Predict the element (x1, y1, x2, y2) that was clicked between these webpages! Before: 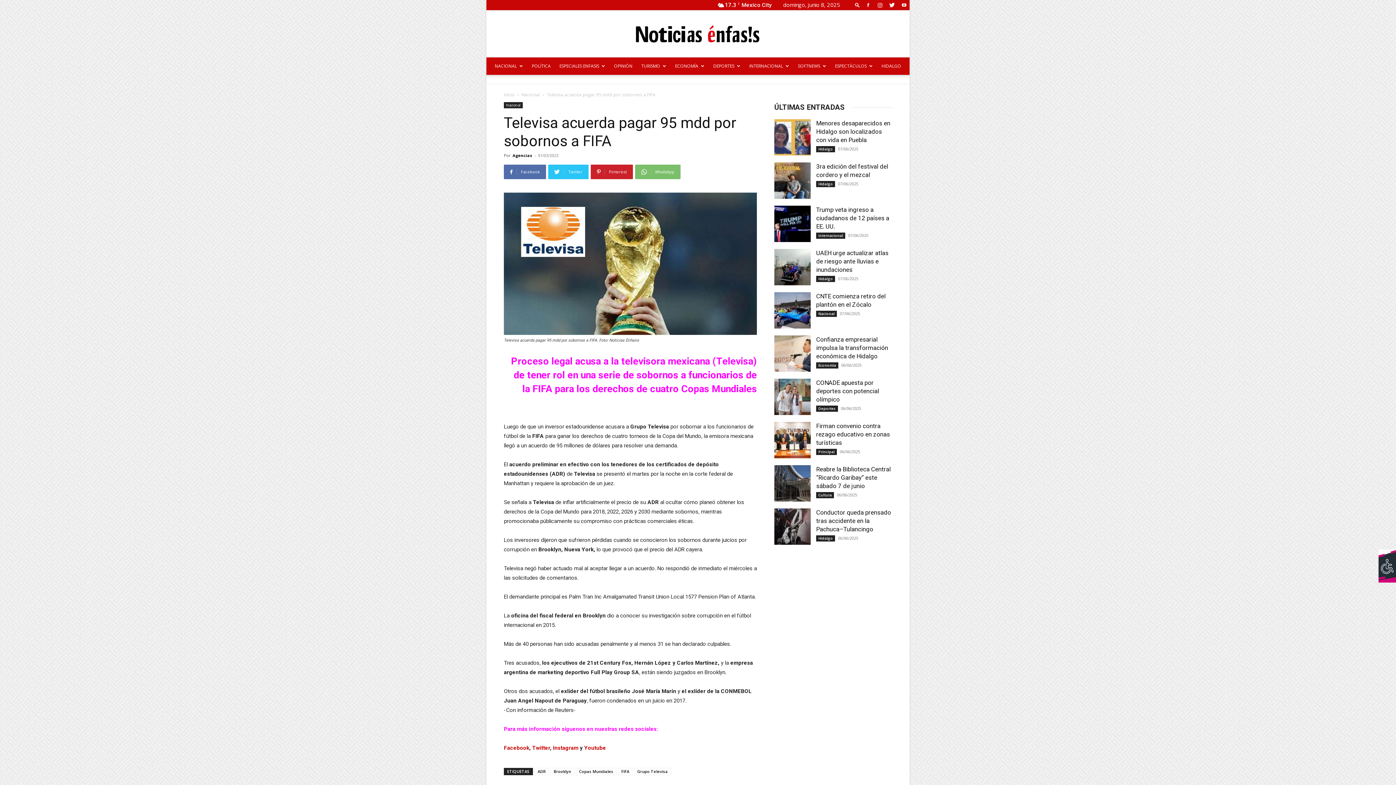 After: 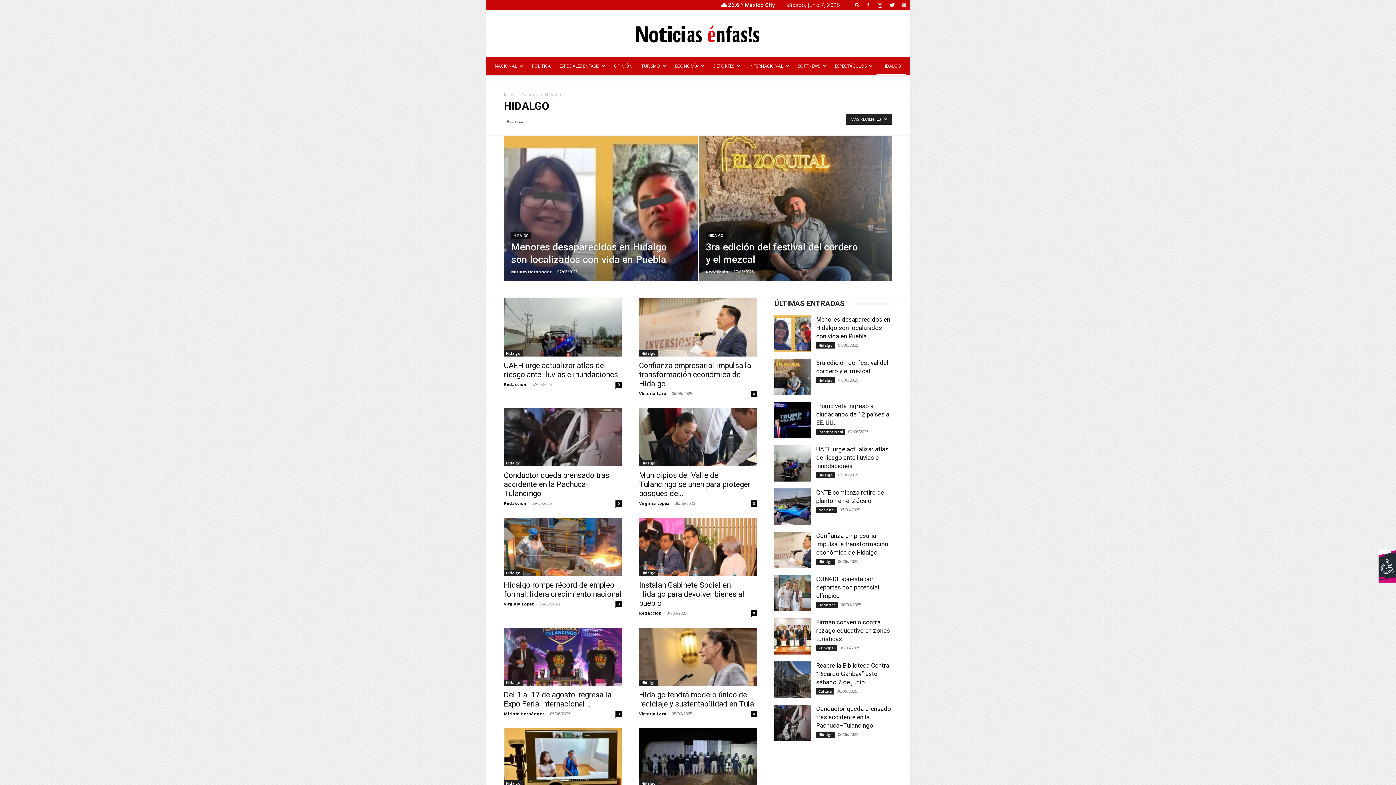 Action: bbox: (816, 181, 835, 187) label: Hidalgo